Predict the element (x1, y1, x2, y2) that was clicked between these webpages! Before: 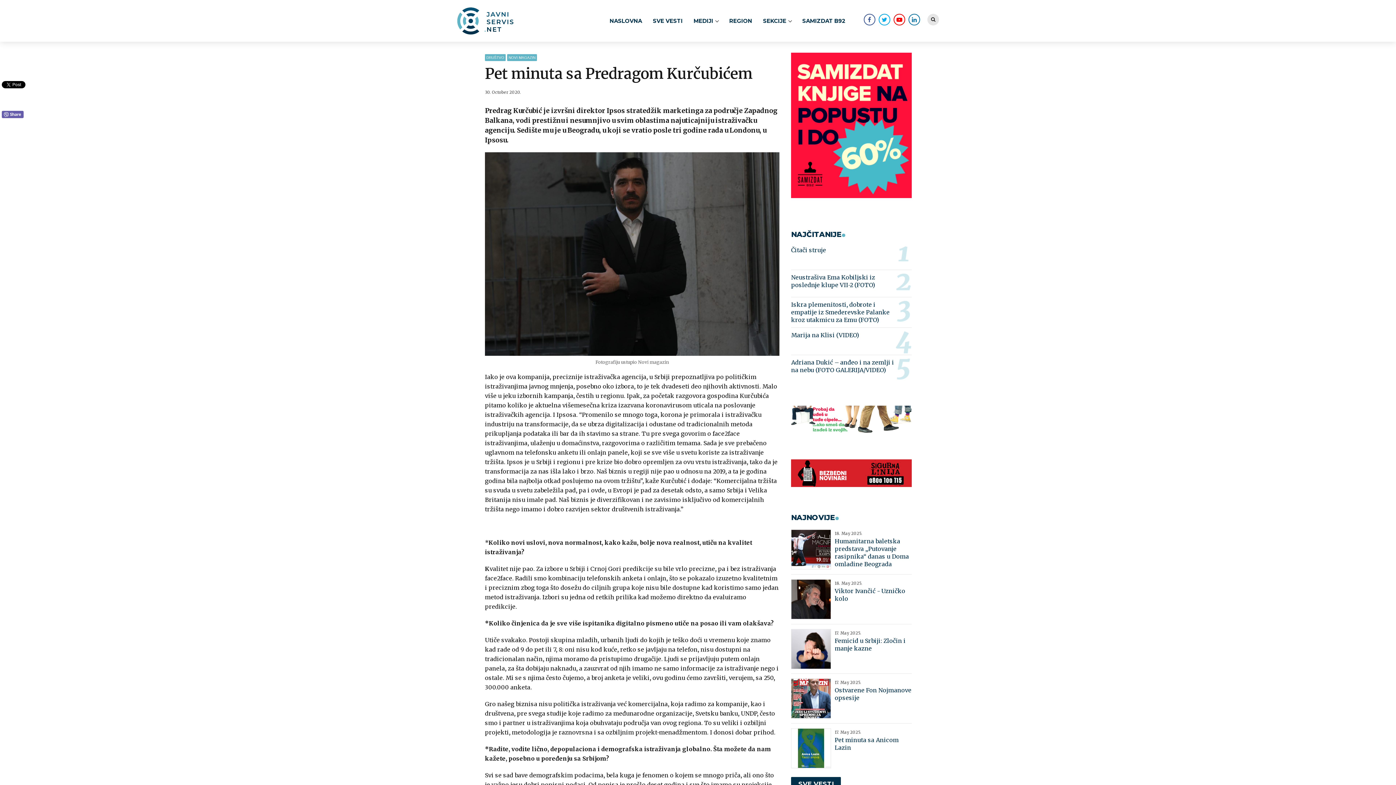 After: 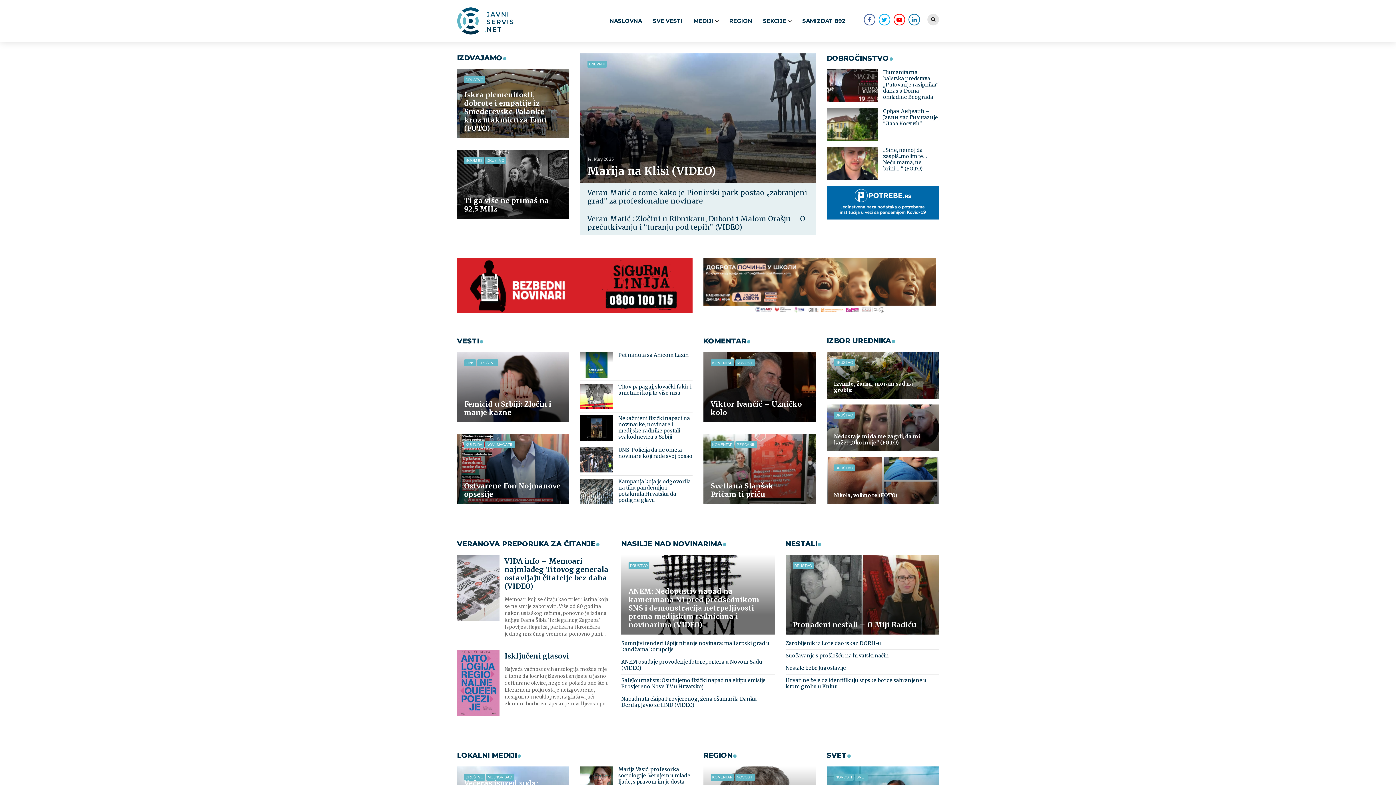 Action: bbox: (604, 7, 647, 34) label: NASLOVNA